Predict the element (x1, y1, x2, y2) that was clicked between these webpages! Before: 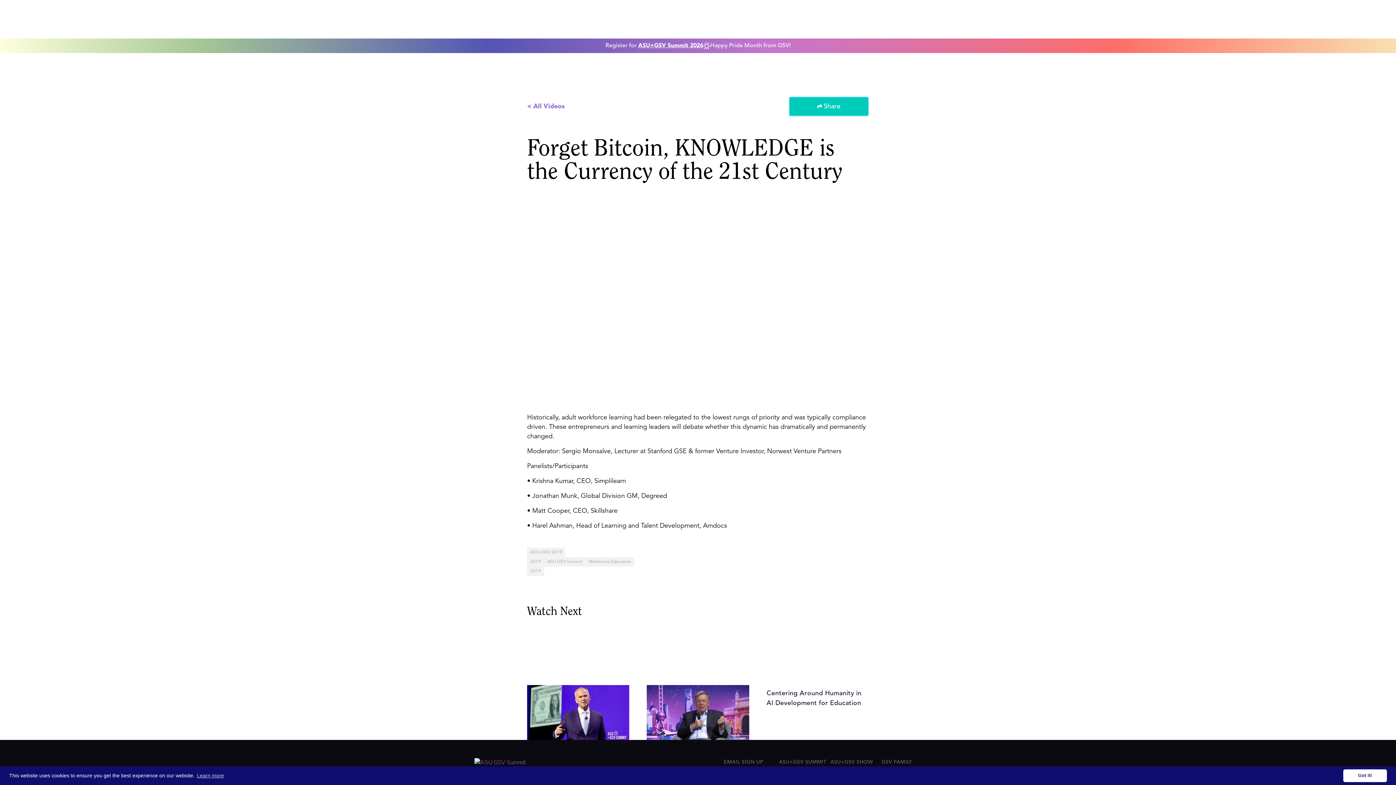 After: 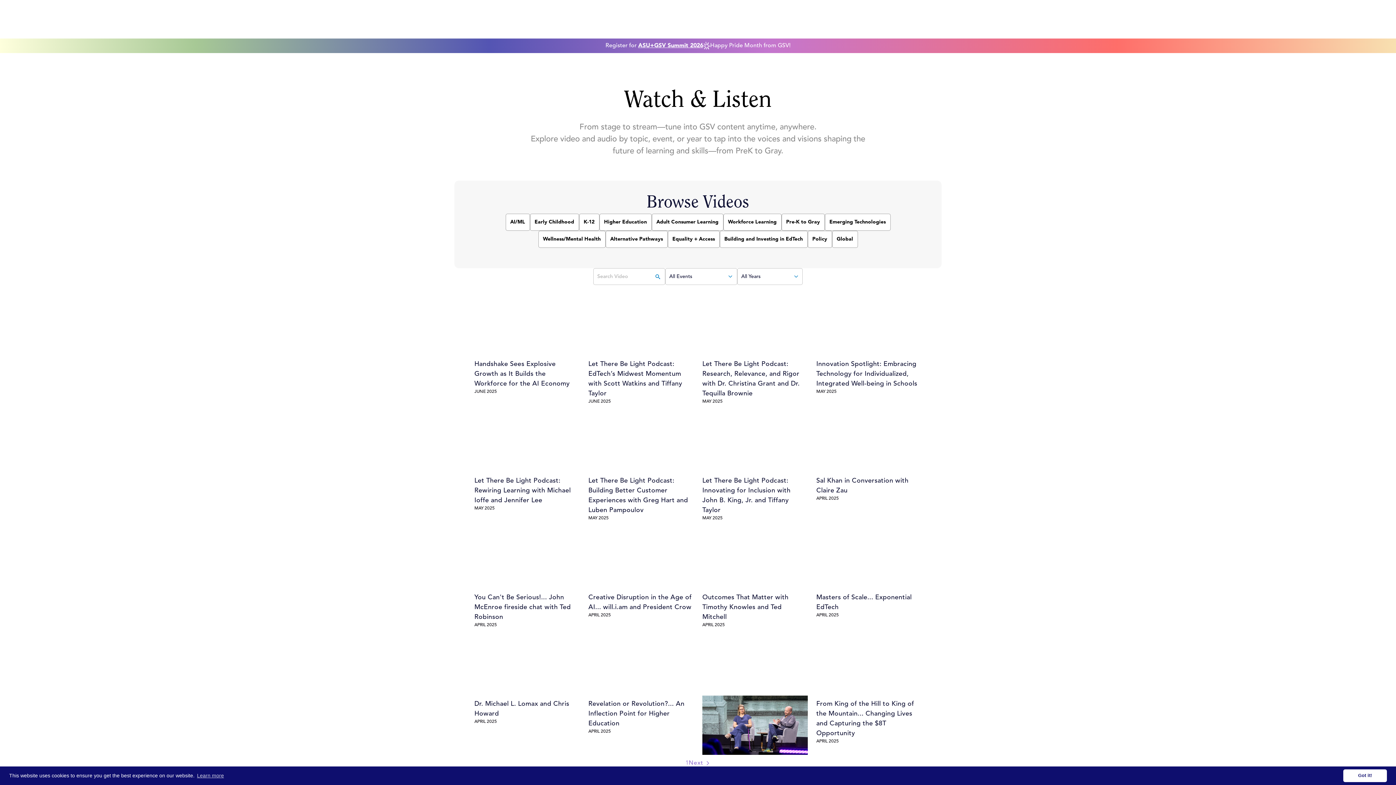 Action: bbox: (527, 101, 564, 111) label: < All Videos